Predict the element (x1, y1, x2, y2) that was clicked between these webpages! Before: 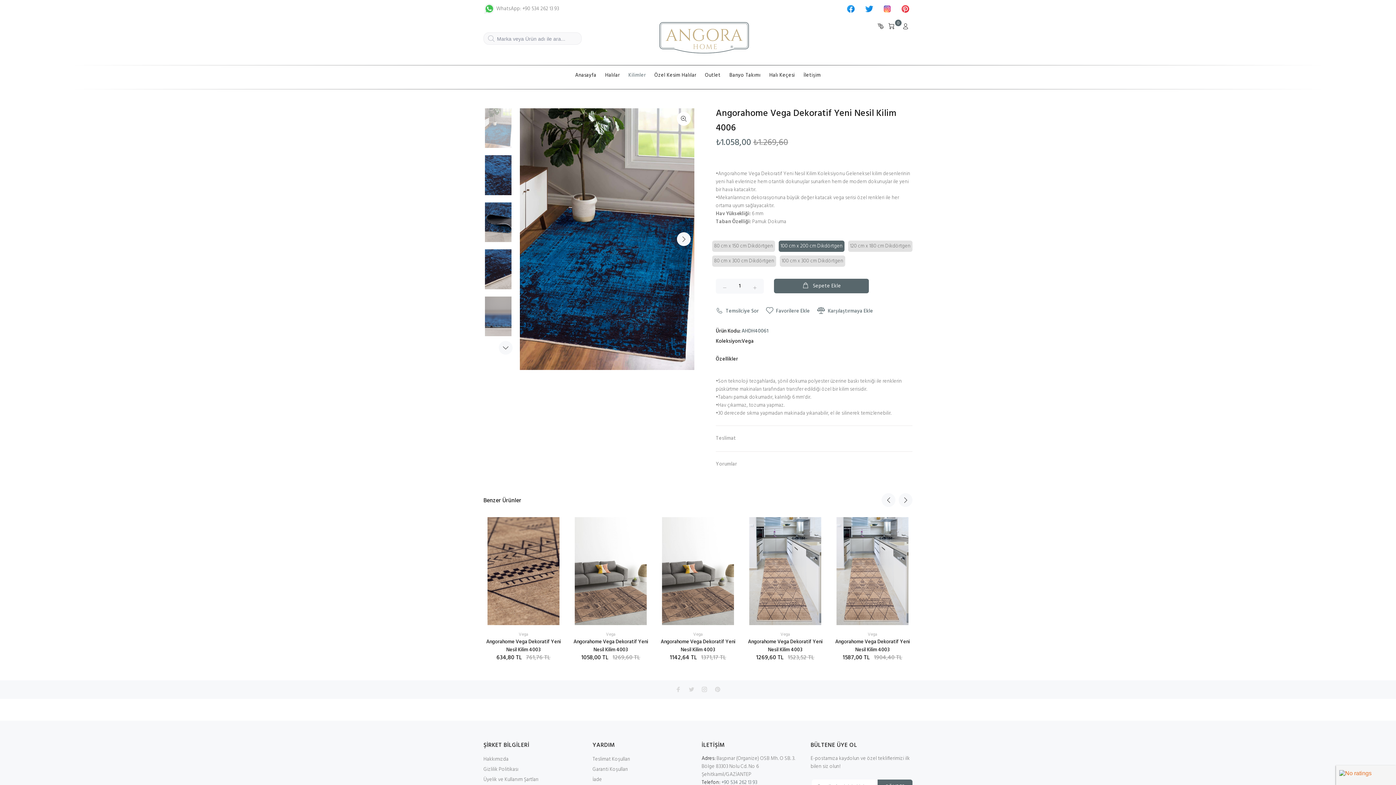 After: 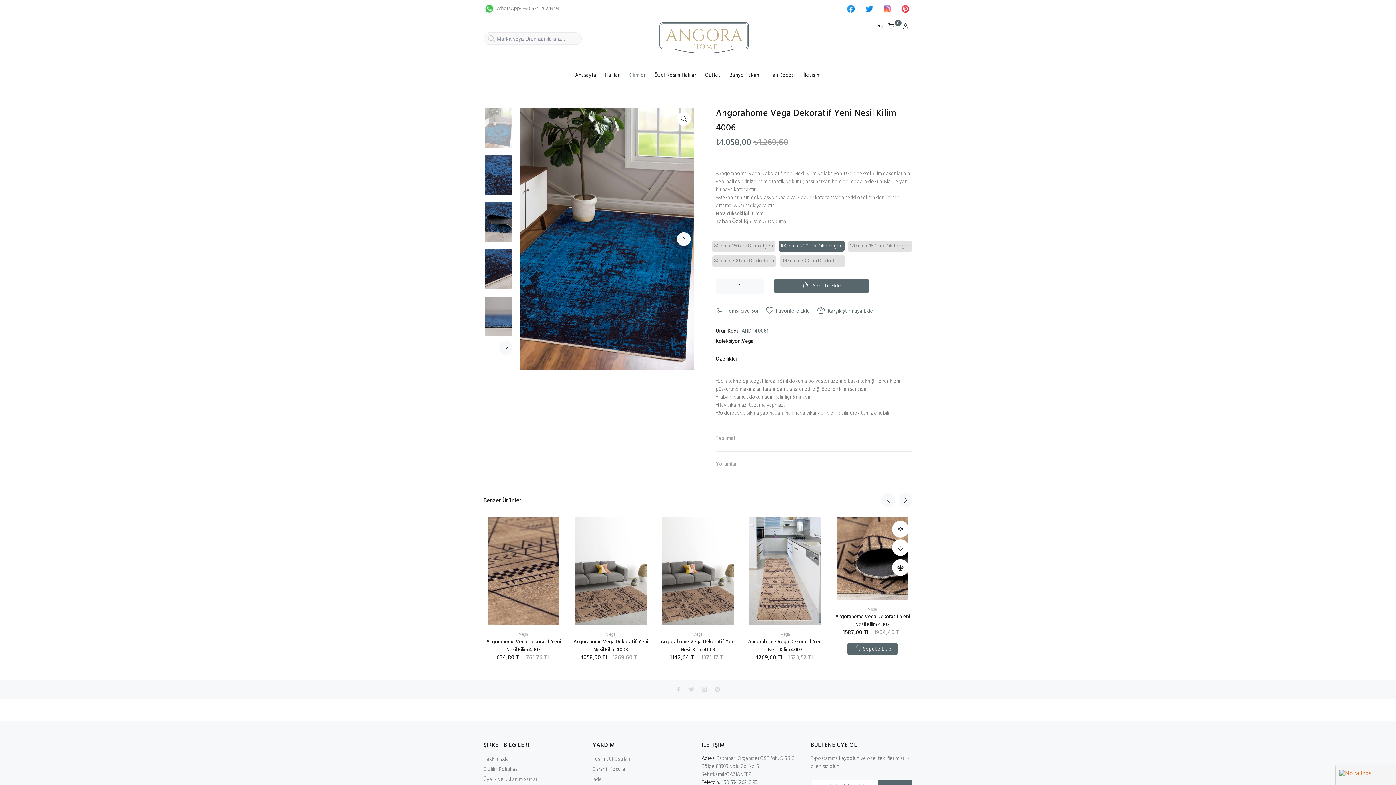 Action: bbox: (868, 631, 877, 638) label: Vega